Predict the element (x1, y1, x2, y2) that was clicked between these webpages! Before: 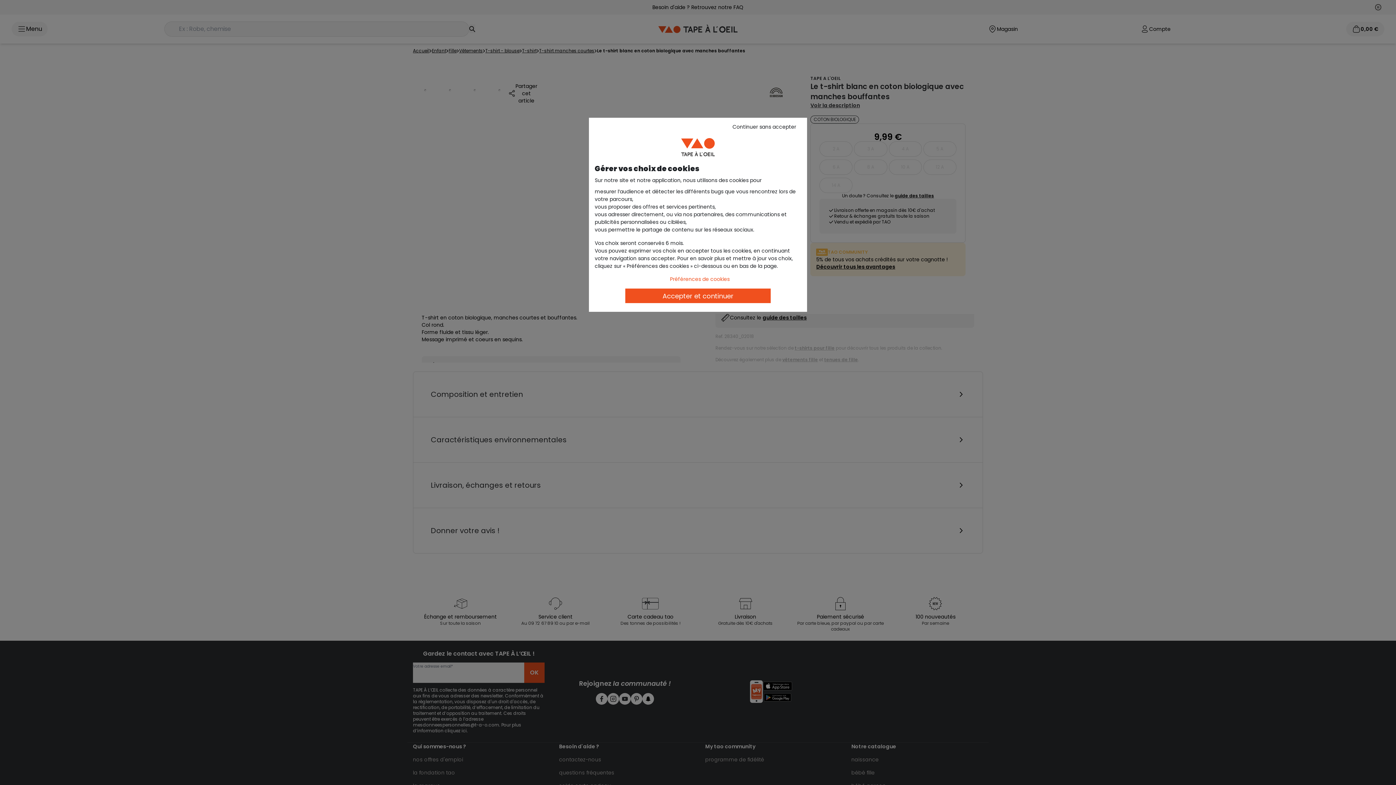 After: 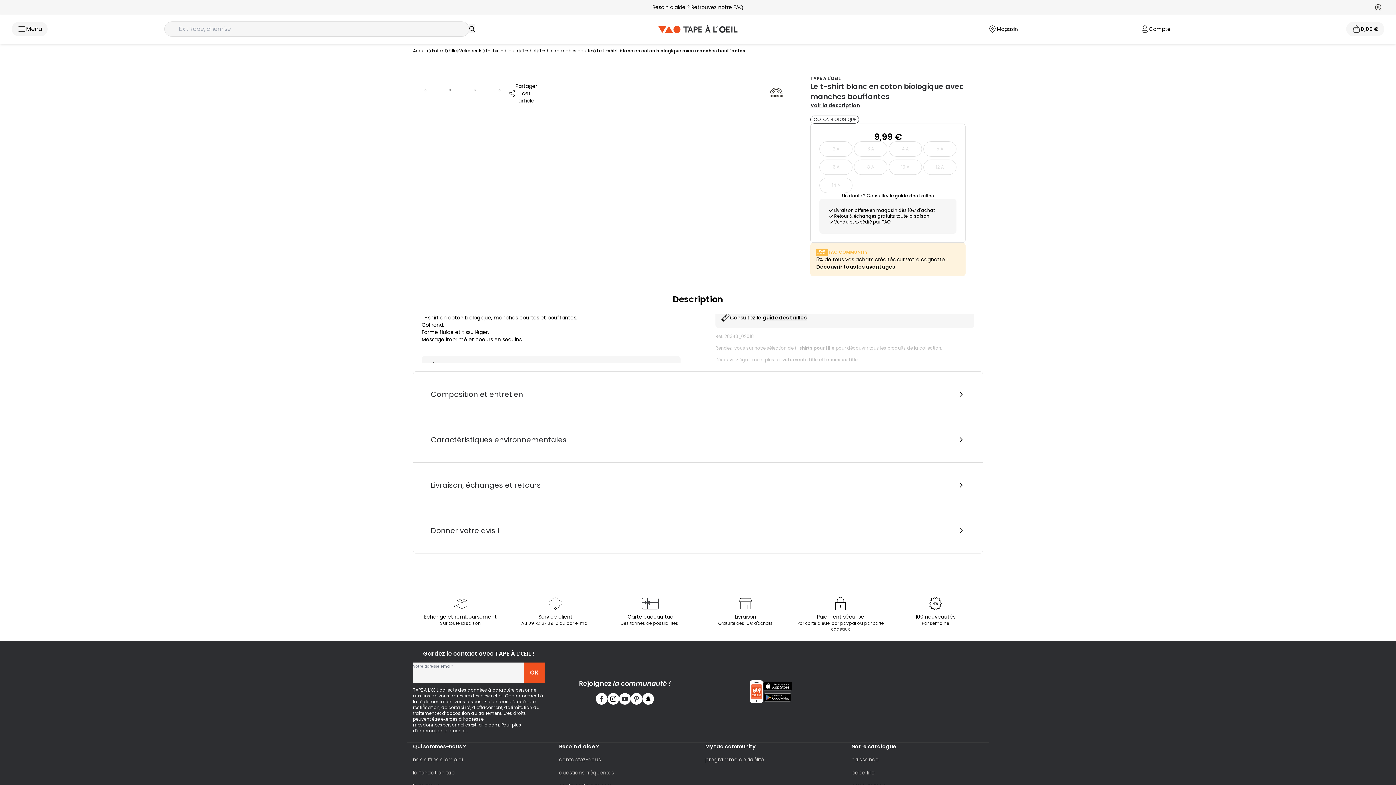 Action: label: Continuer sans accepter bbox: (725, 121, 803, 132)